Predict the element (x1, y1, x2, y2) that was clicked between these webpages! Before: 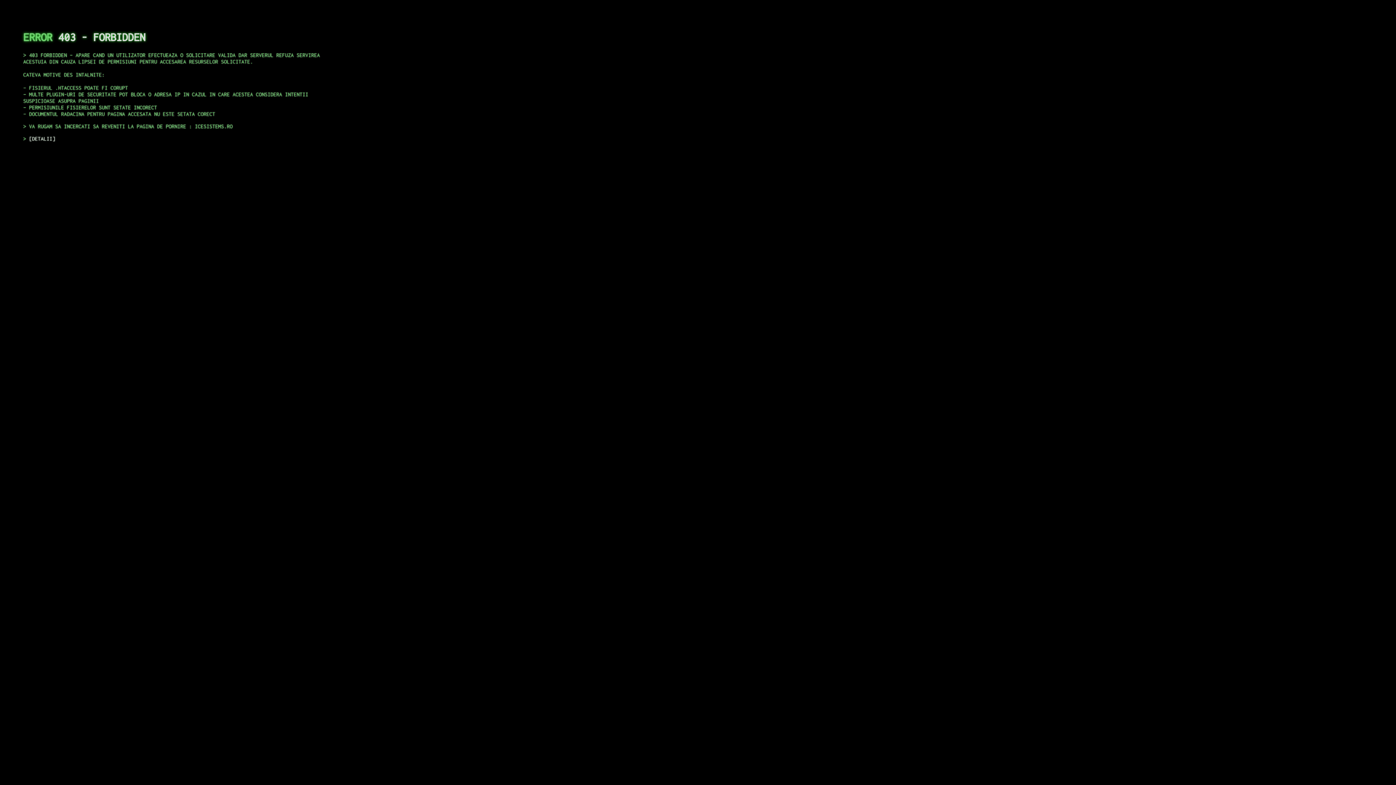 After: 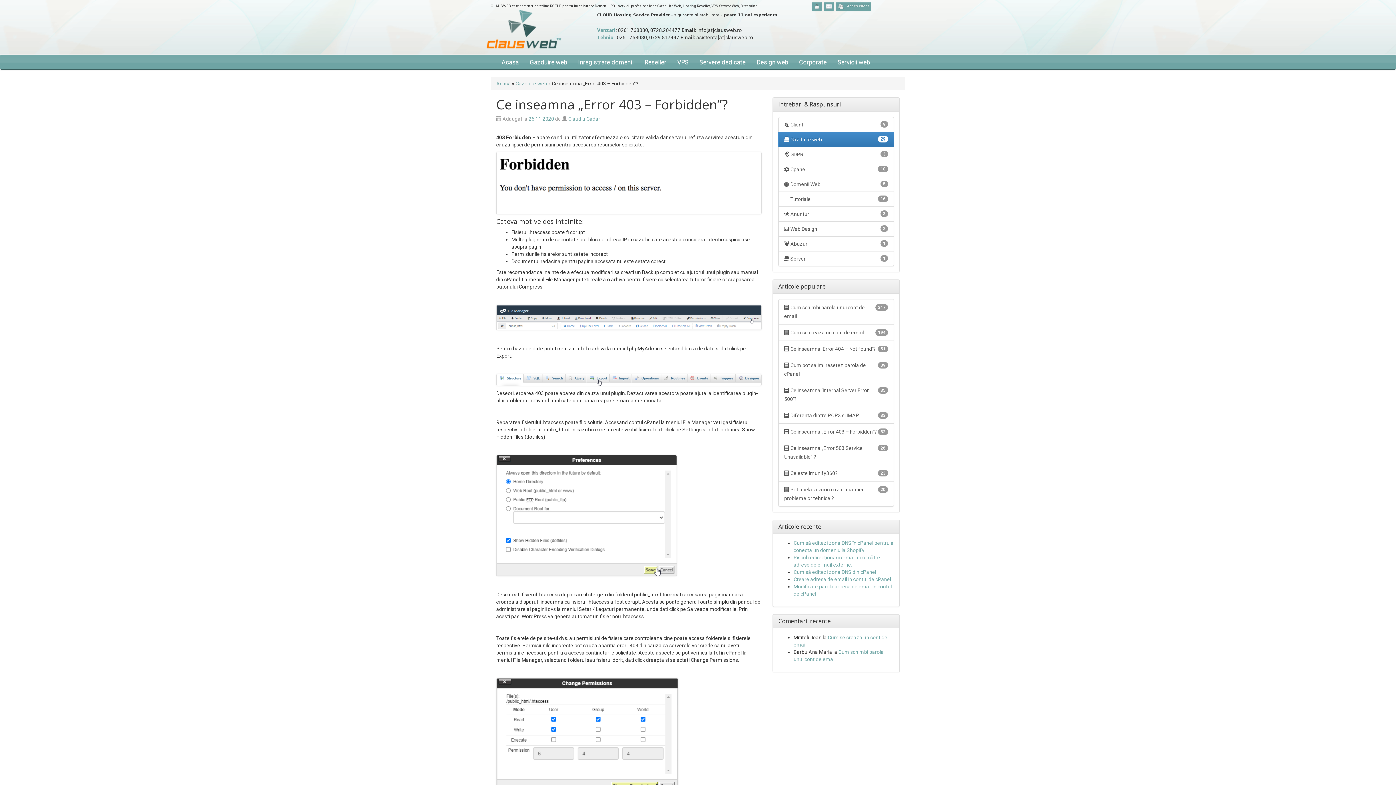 Action: bbox: (29, 135, 55, 141) label: DETALII